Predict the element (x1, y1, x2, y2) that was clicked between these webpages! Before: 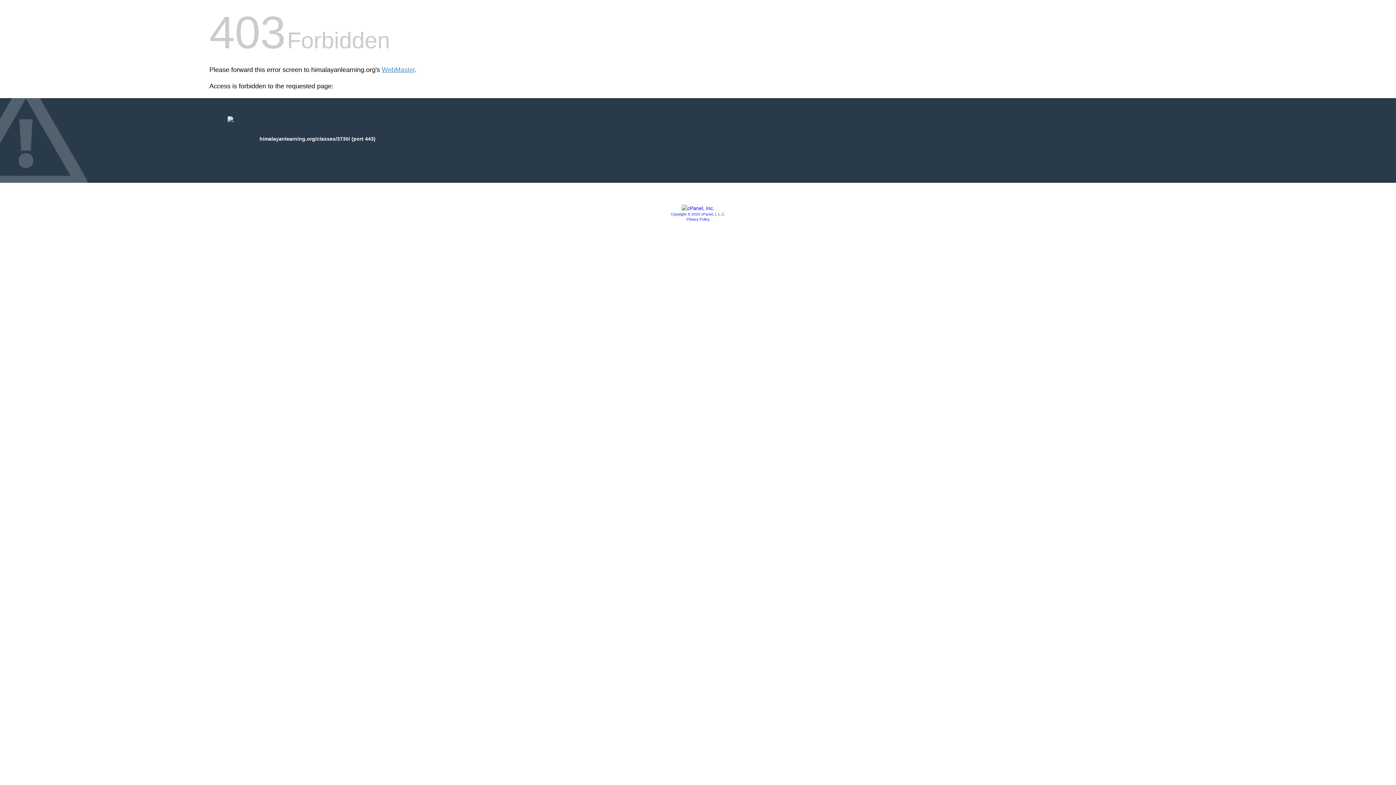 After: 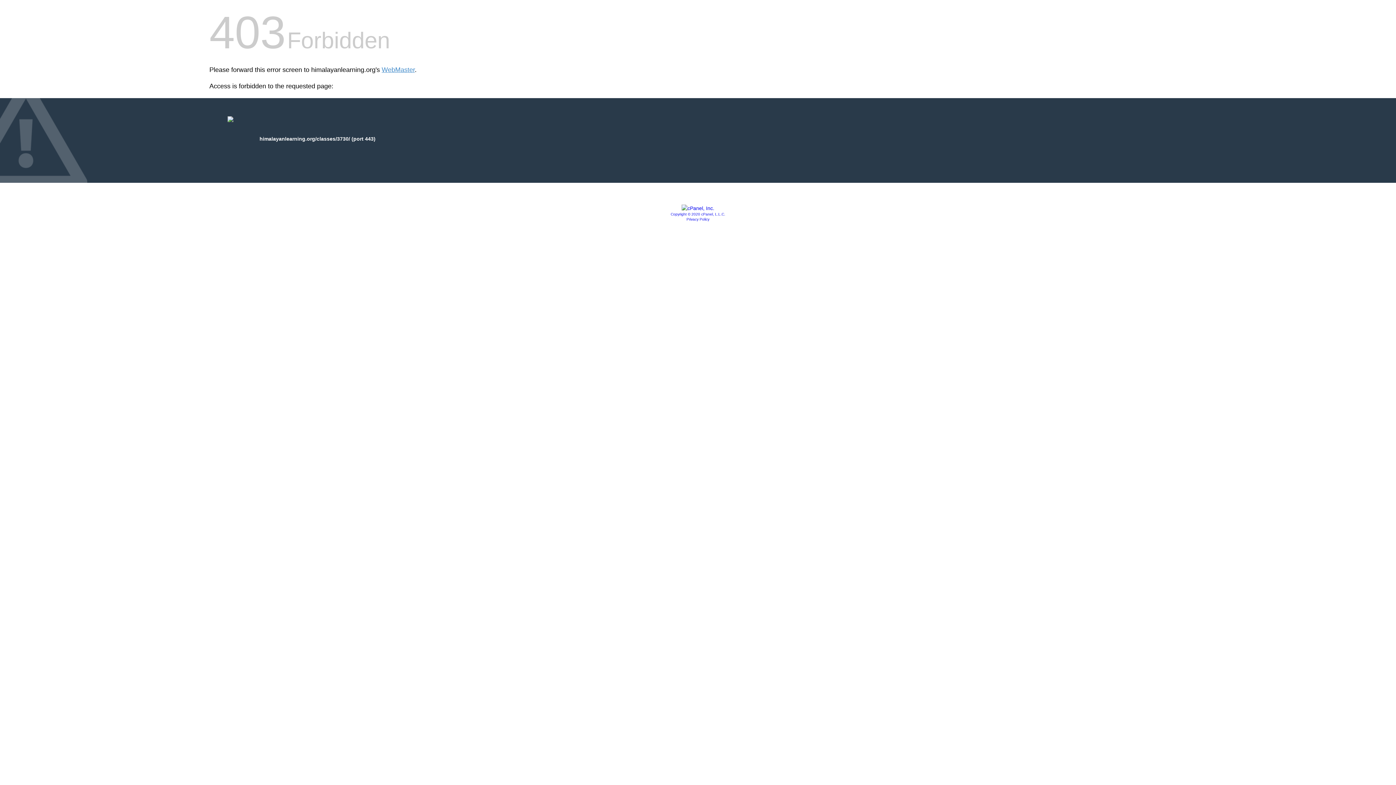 Action: bbox: (670, 212, 725, 216) label: Copyright © 2020 cPanel, L.L.C.